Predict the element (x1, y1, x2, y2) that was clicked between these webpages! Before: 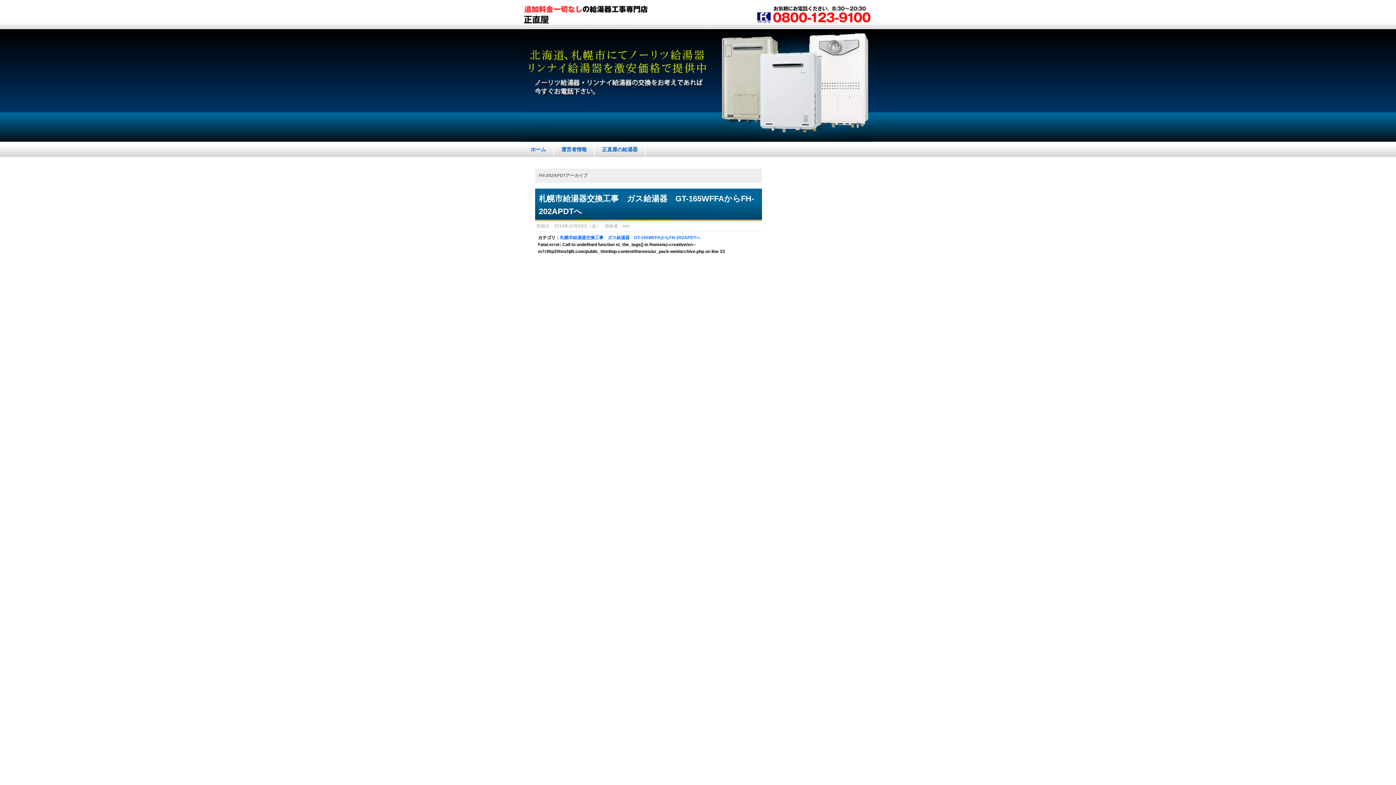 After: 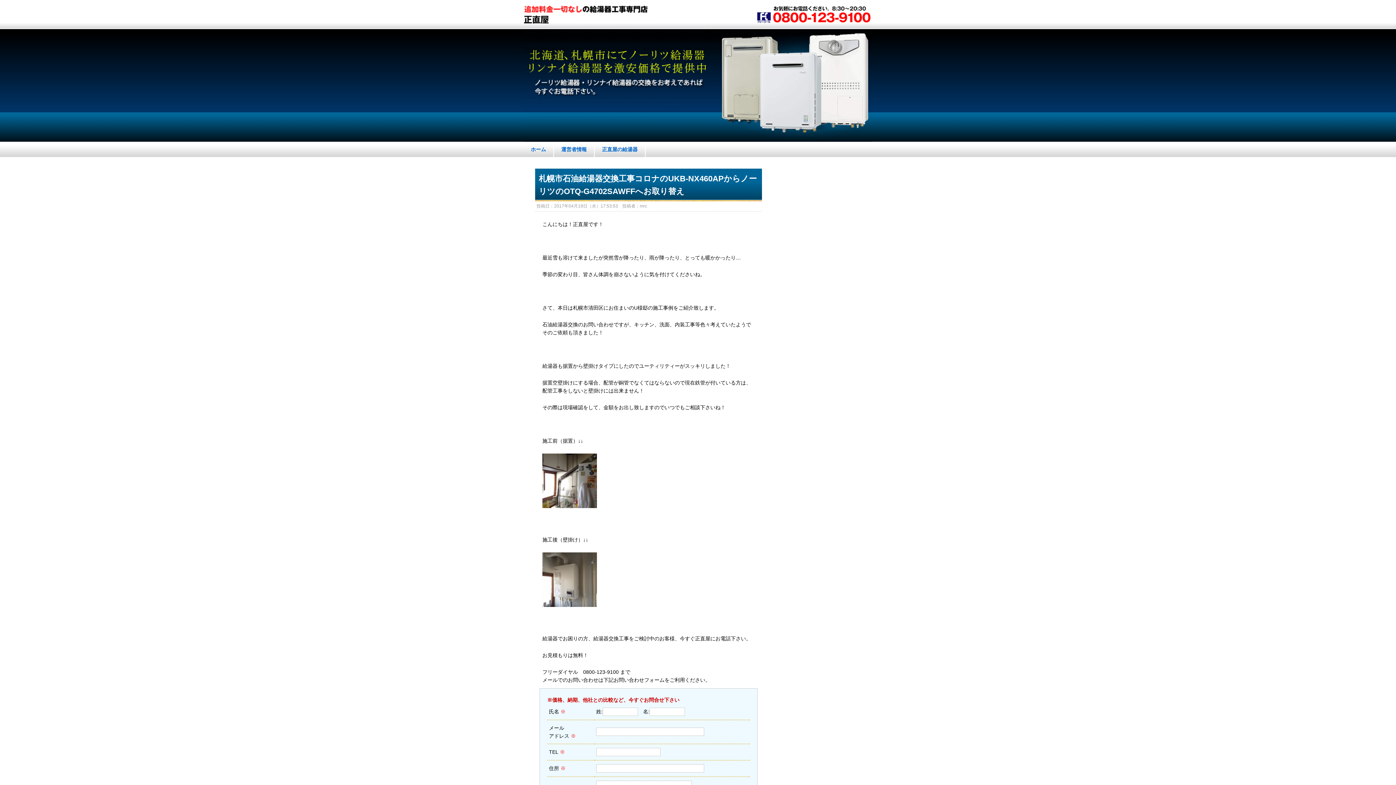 Action: label: ホーム bbox: (523, 141, 554, 157)